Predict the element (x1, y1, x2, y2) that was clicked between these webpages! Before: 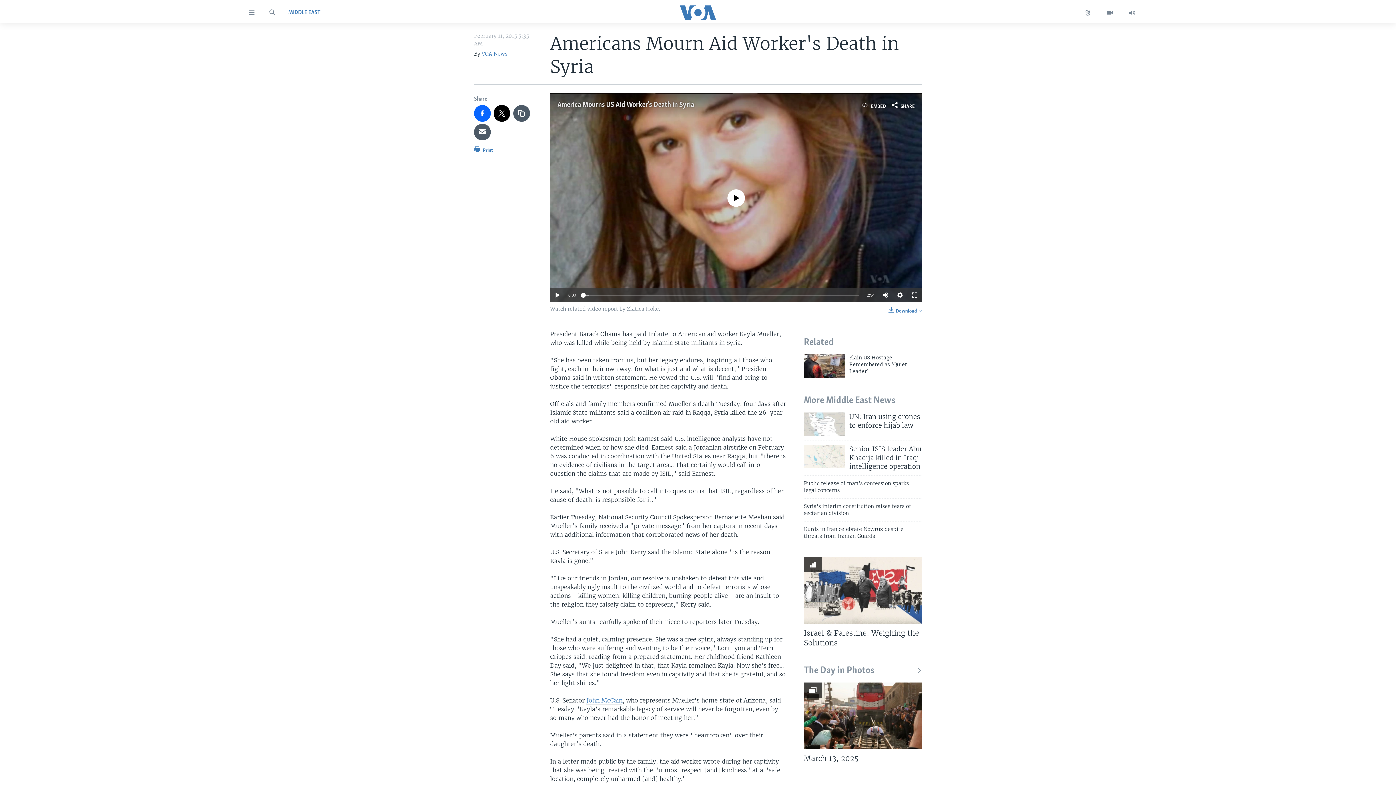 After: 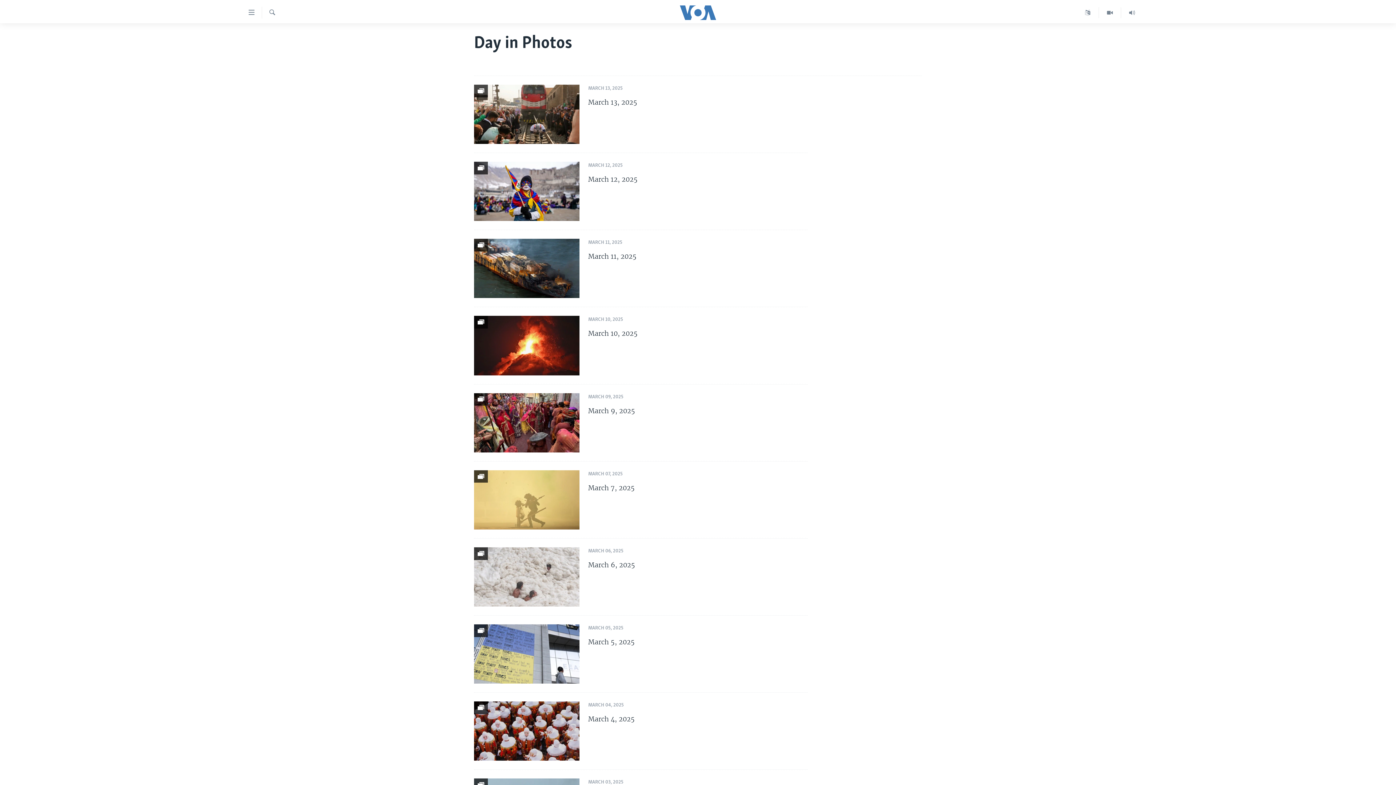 Action: bbox: (804, 665, 922, 676) label: The Day in Photos